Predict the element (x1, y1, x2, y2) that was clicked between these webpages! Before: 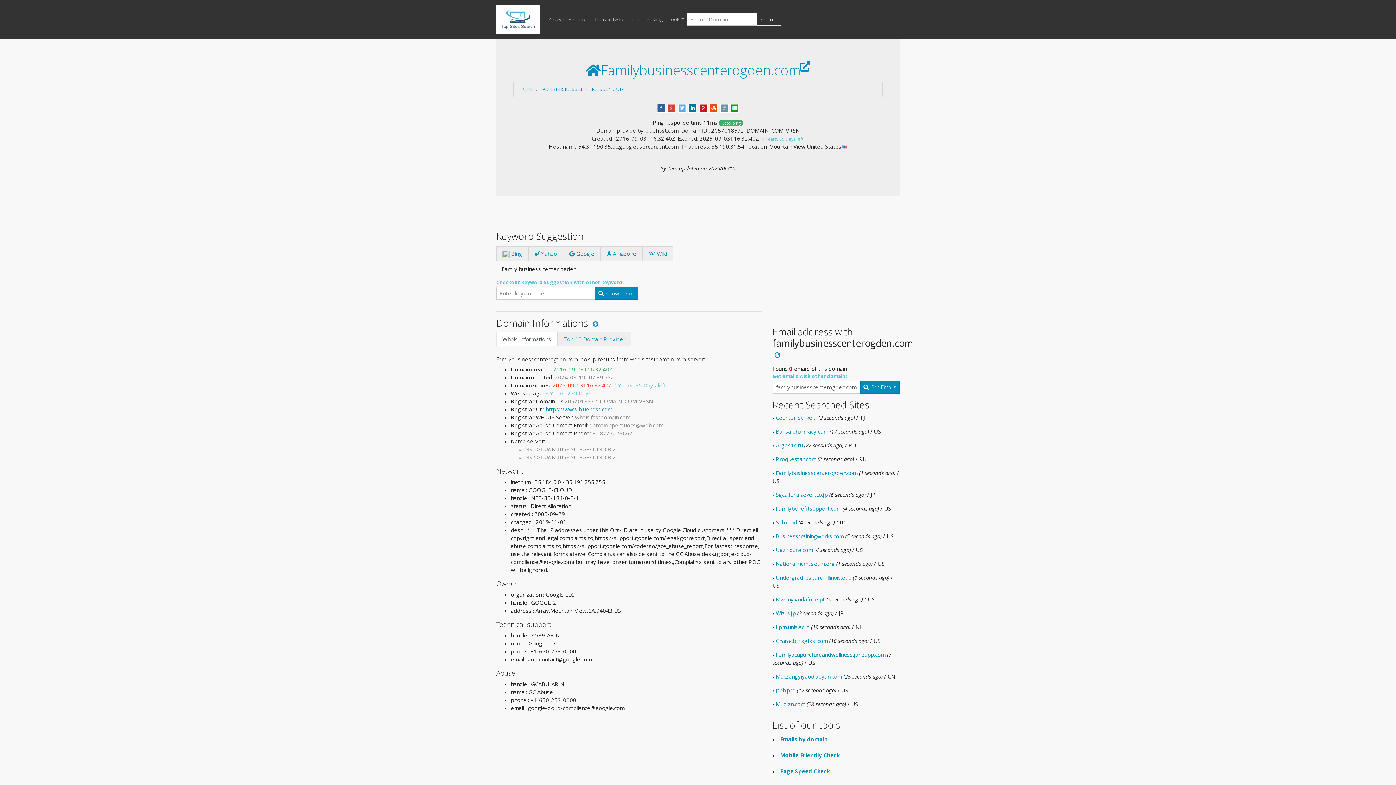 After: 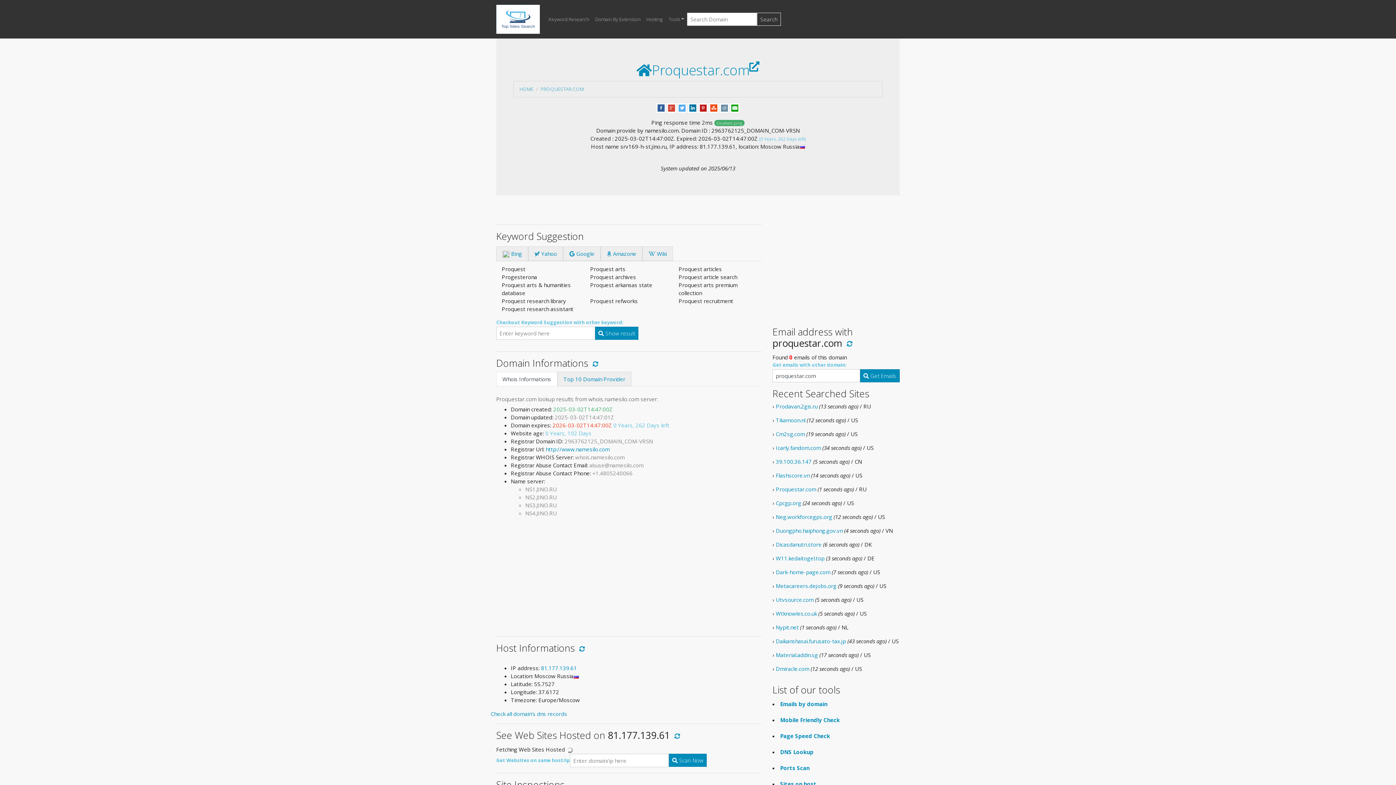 Action: label: Proquestar.com bbox: (776, 455, 816, 463)